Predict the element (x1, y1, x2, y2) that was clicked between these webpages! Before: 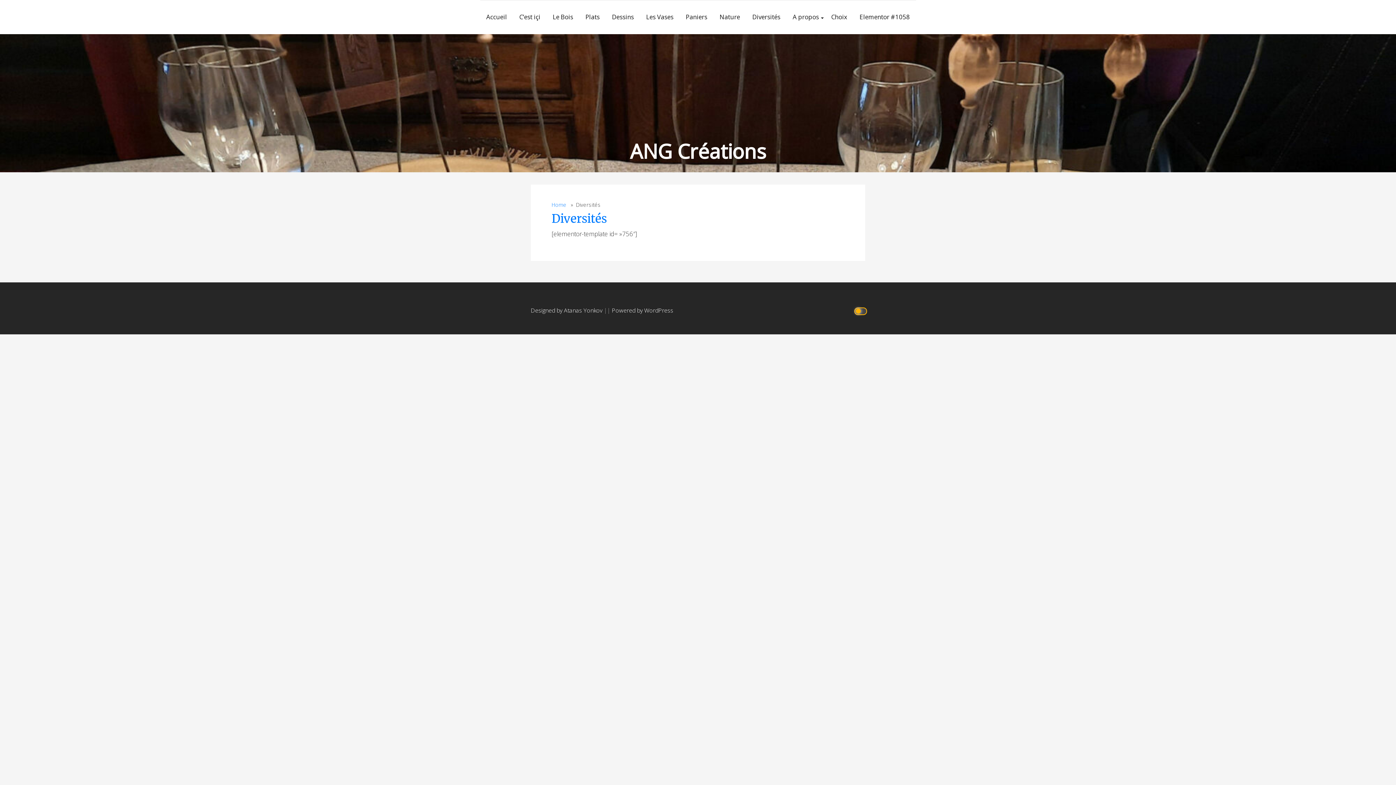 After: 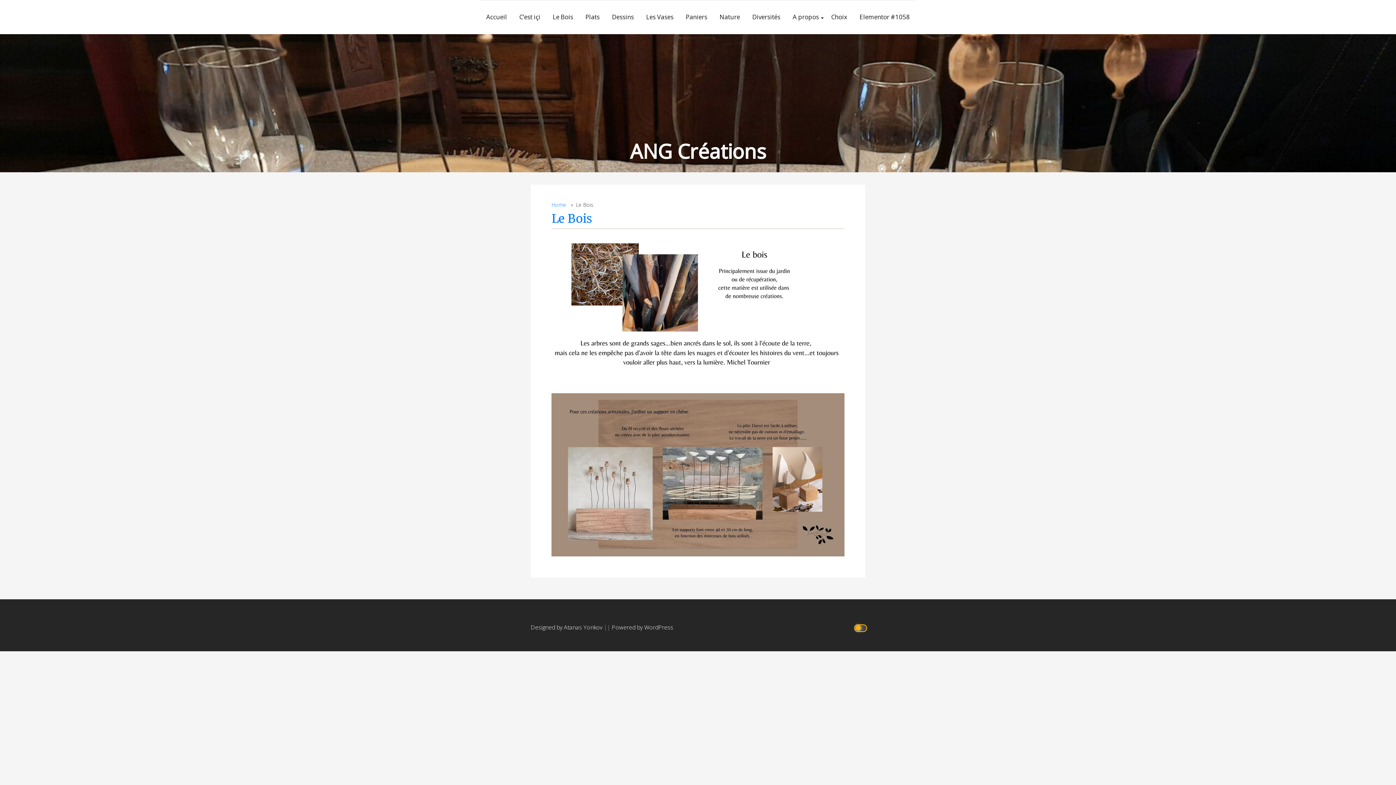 Action: bbox: (546, 0, 579, 34) label: Le Bois